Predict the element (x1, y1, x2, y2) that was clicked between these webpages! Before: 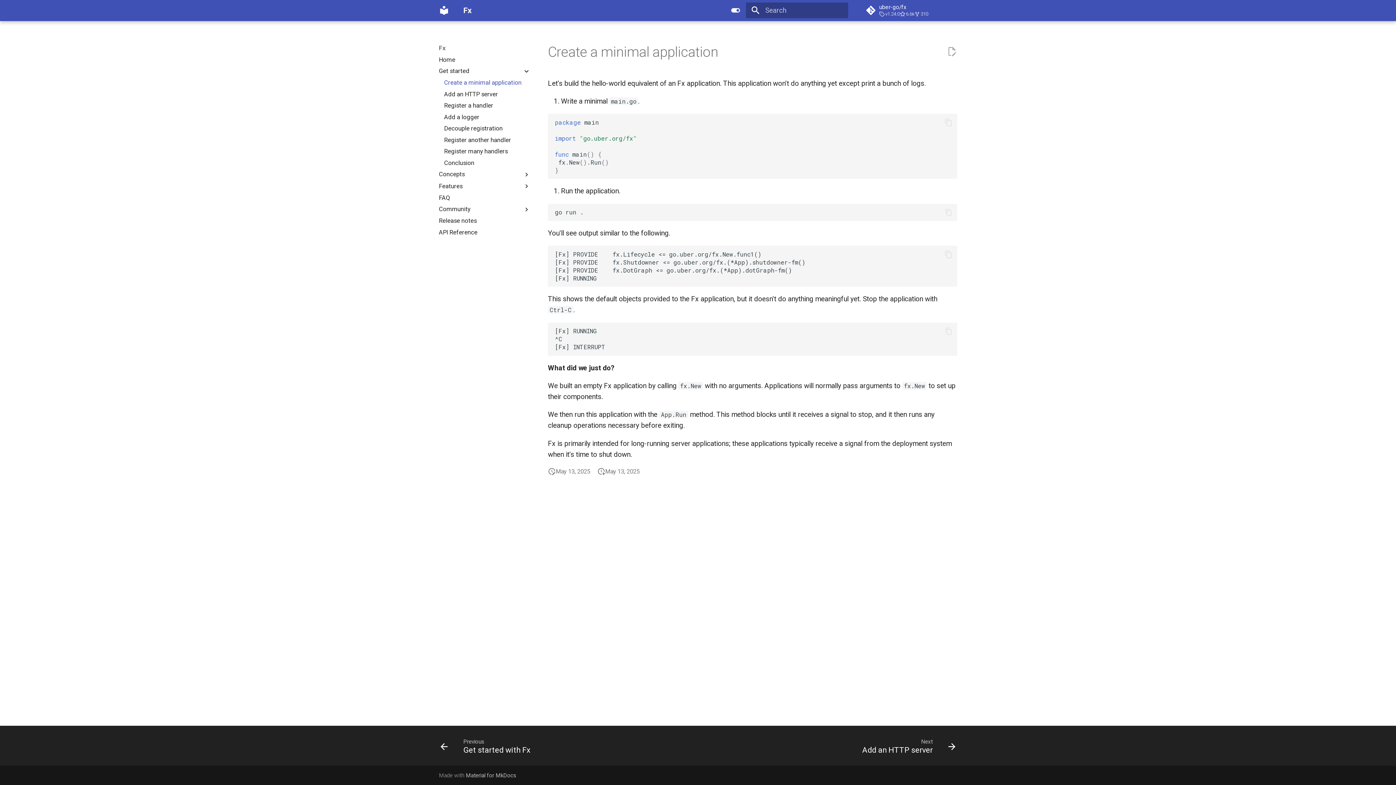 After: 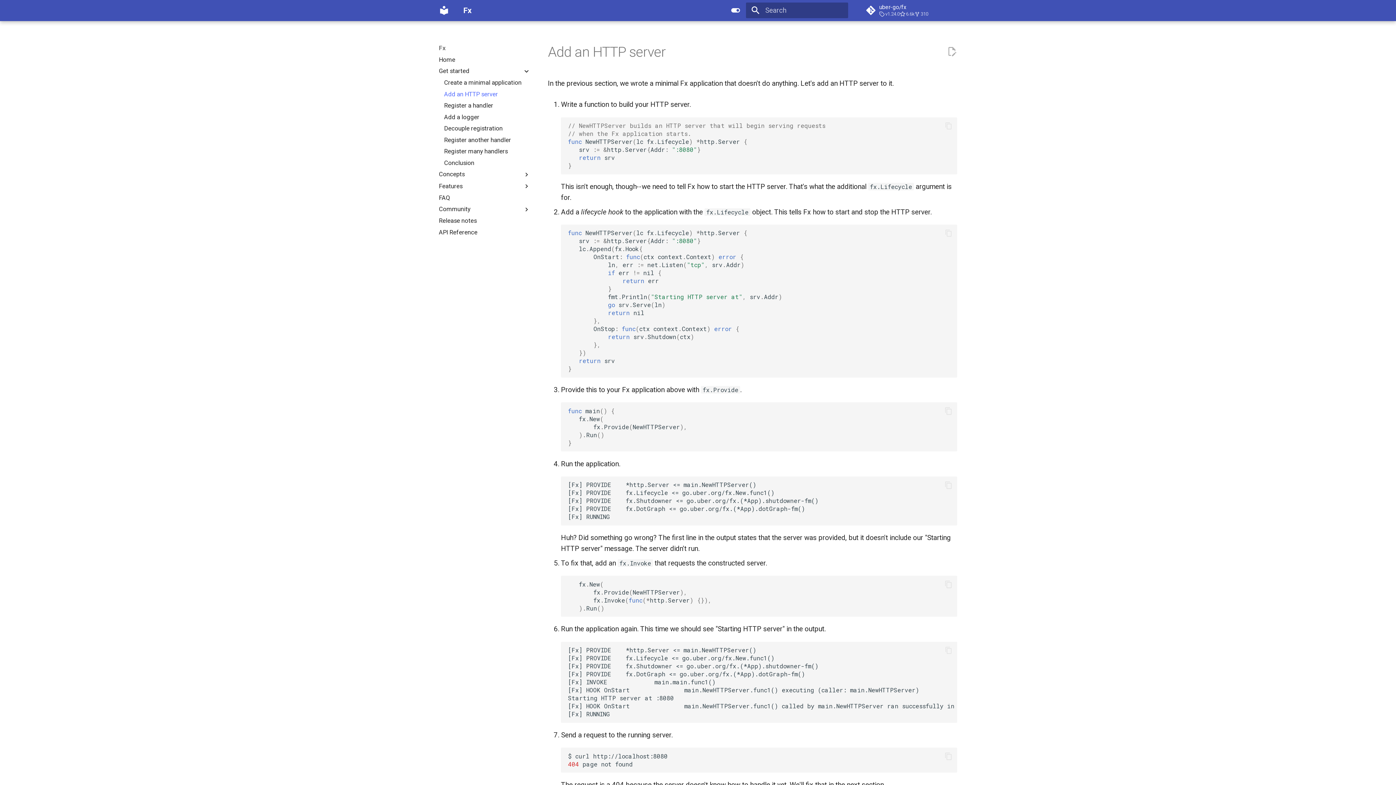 Action: label: Add an HTTP server bbox: (444, 90, 530, 98)